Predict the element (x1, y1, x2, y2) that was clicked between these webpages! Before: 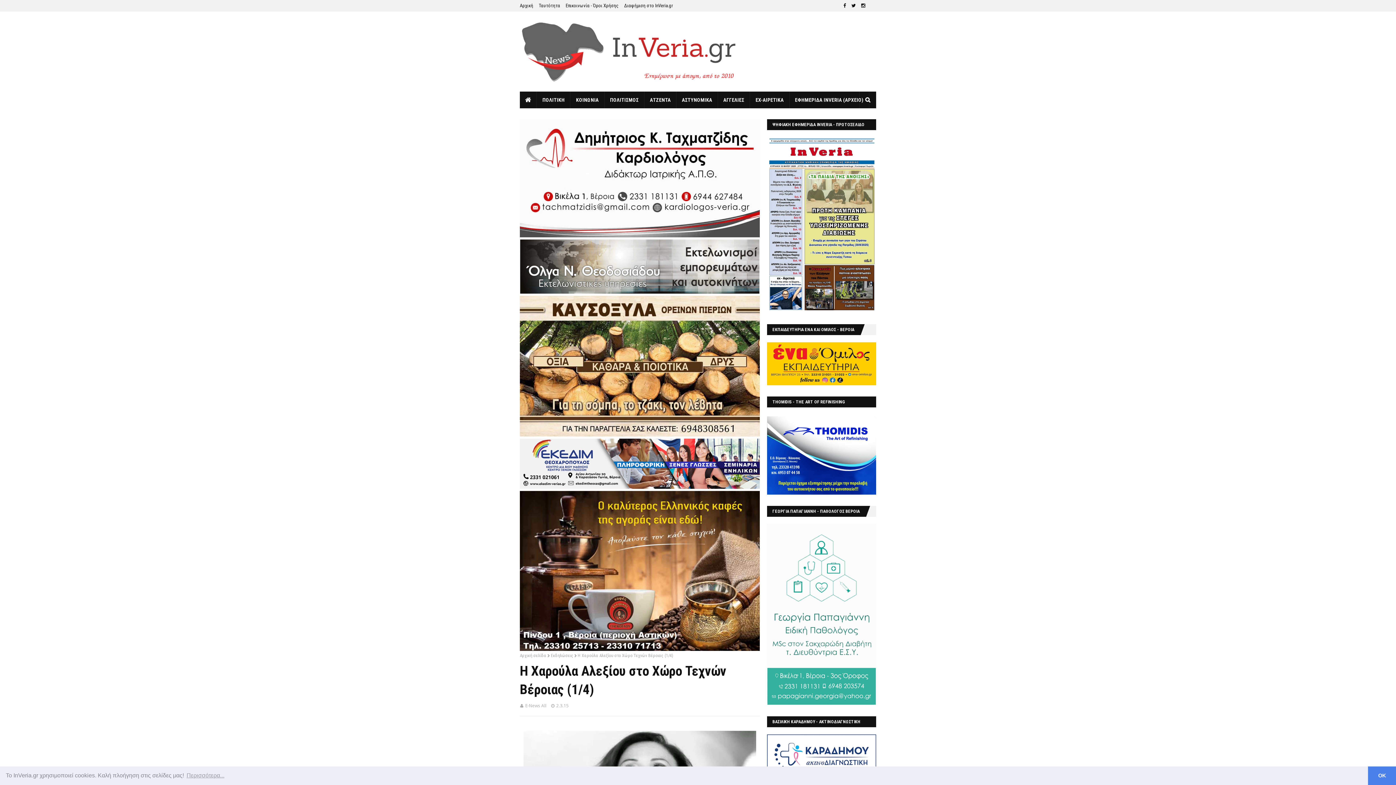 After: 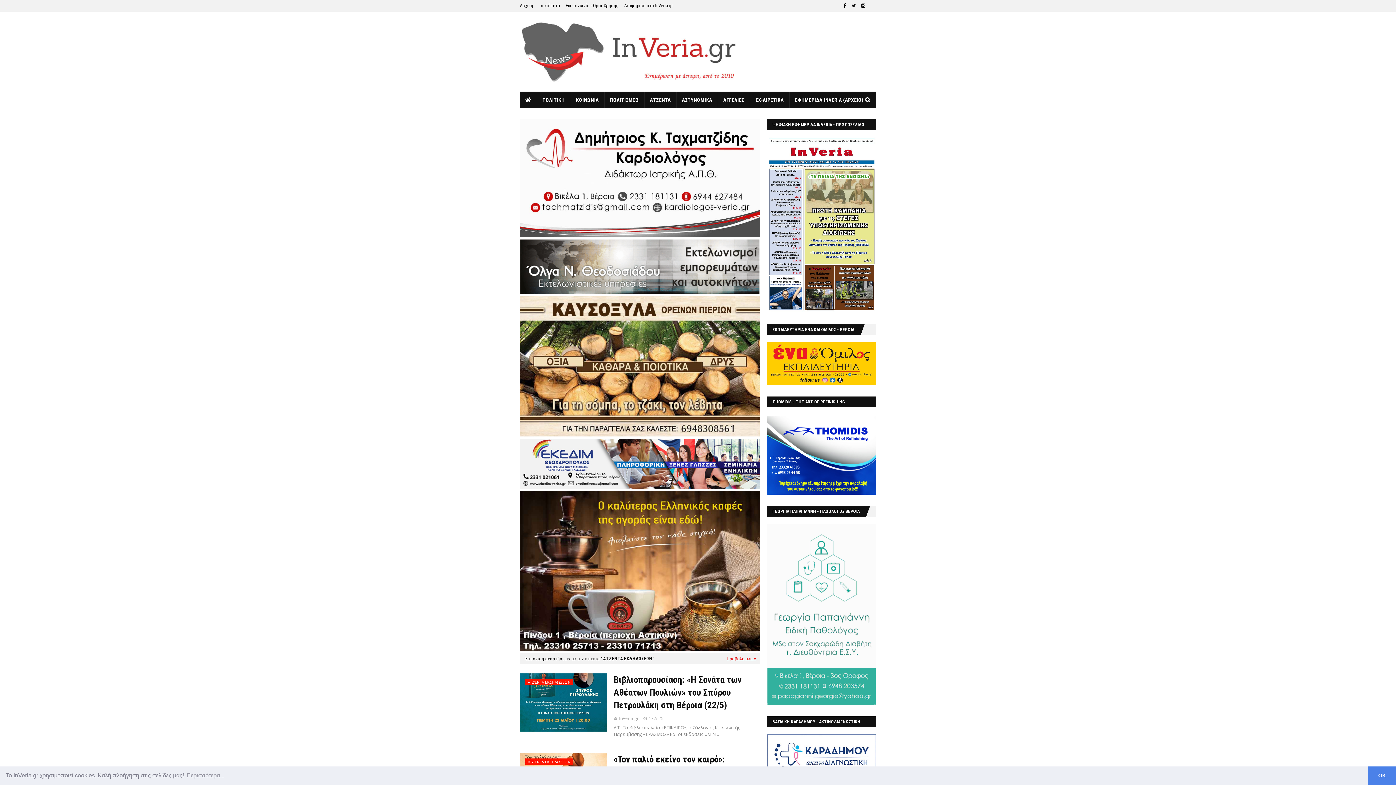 Action: bbox: (644, 91, 676, 108) label: ΑΤΖΕΝΤΑ